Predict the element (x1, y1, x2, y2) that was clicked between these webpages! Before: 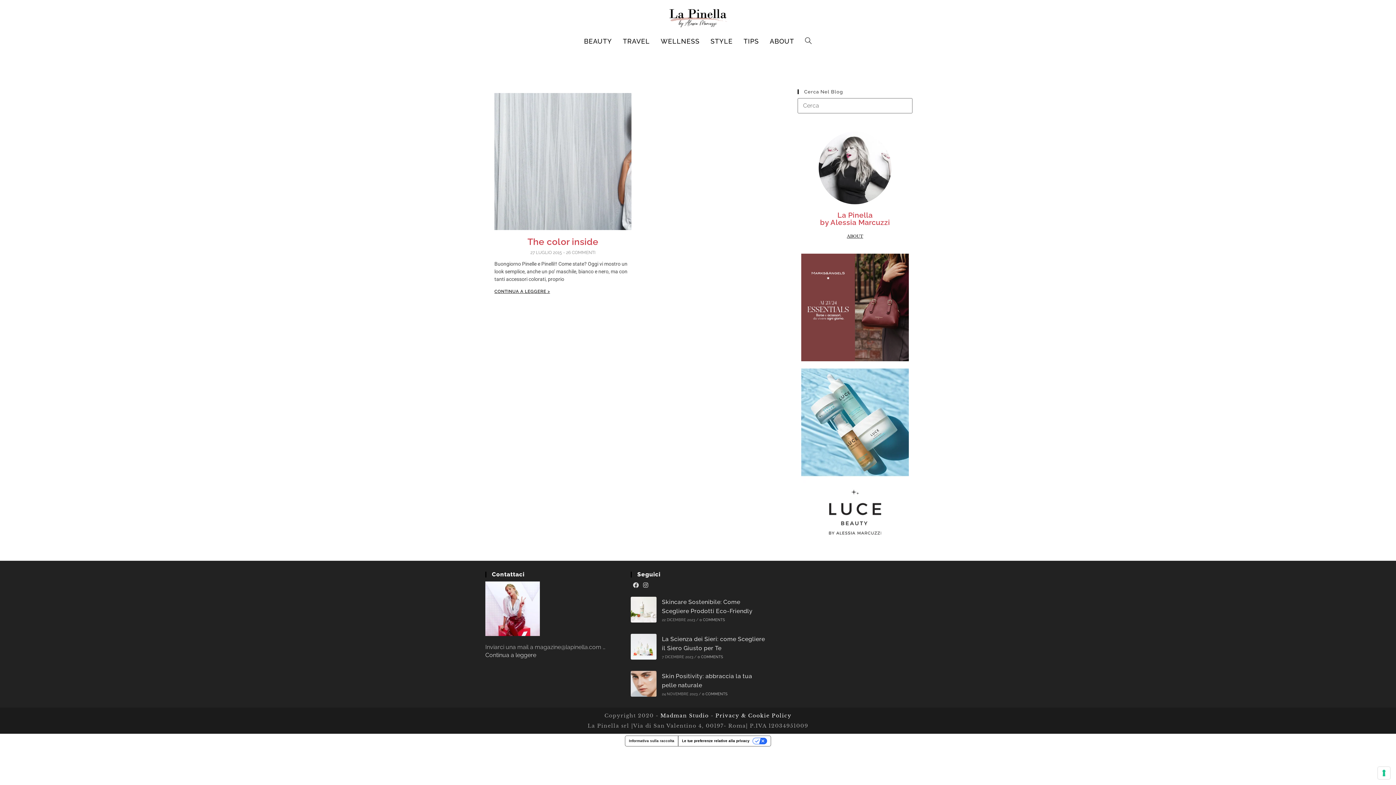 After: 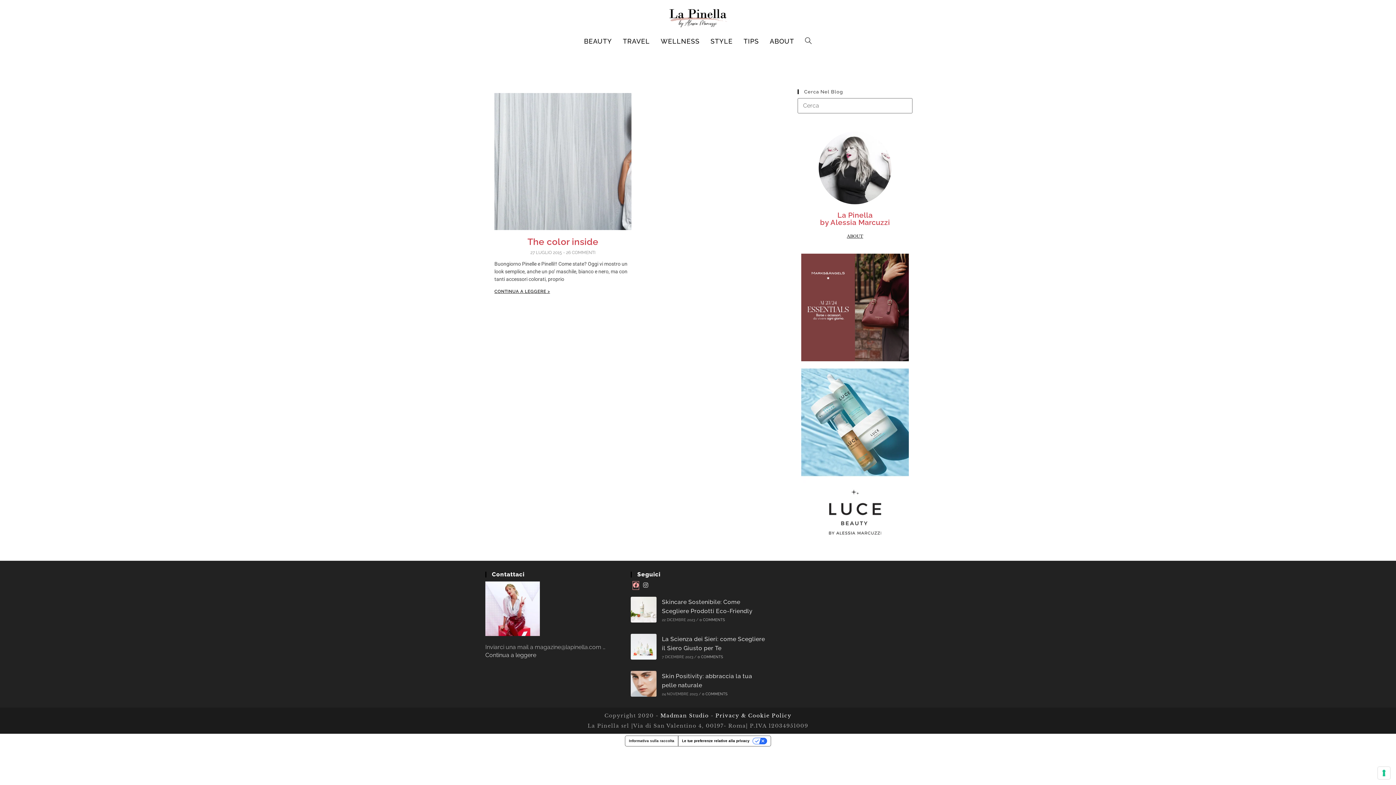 Action: label: Facebook bbox: (633, 581, 638, 589)